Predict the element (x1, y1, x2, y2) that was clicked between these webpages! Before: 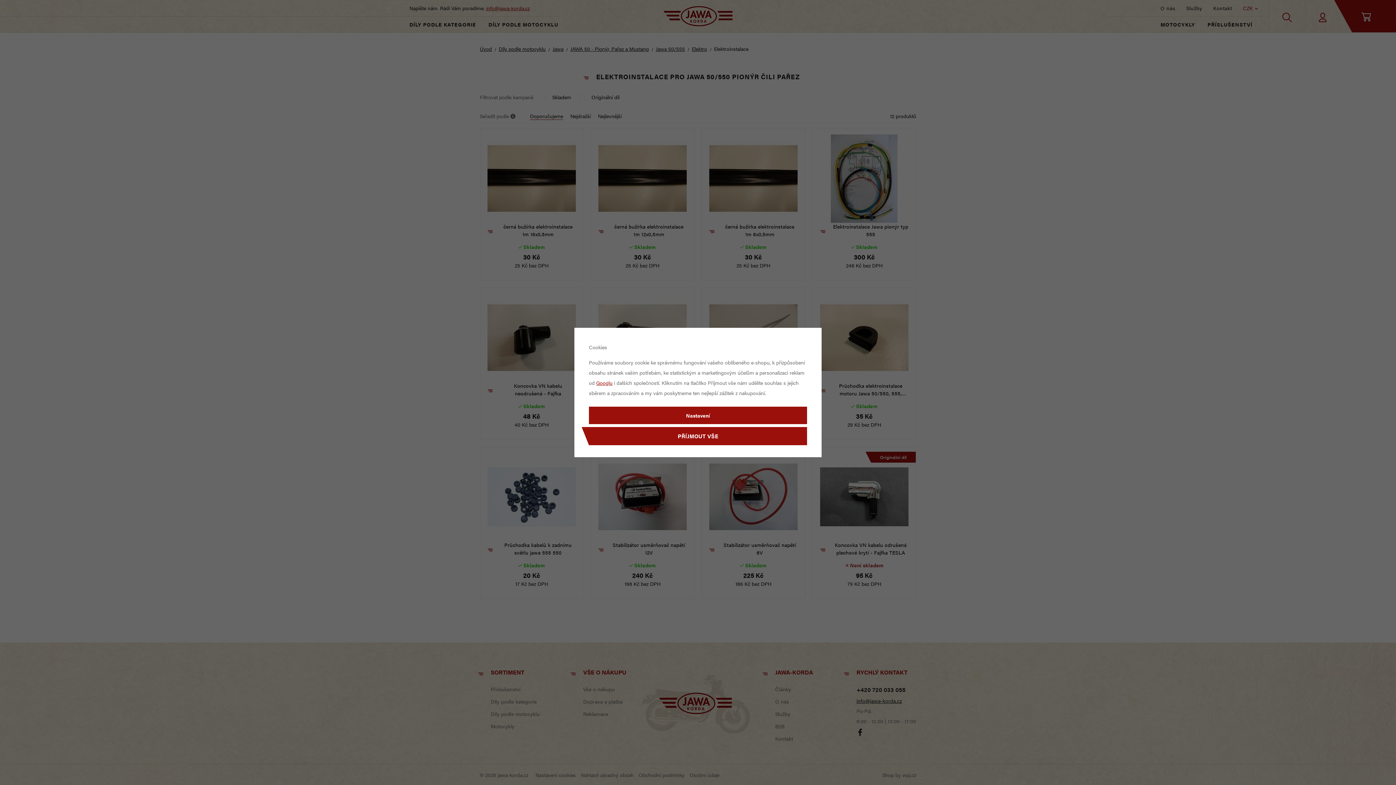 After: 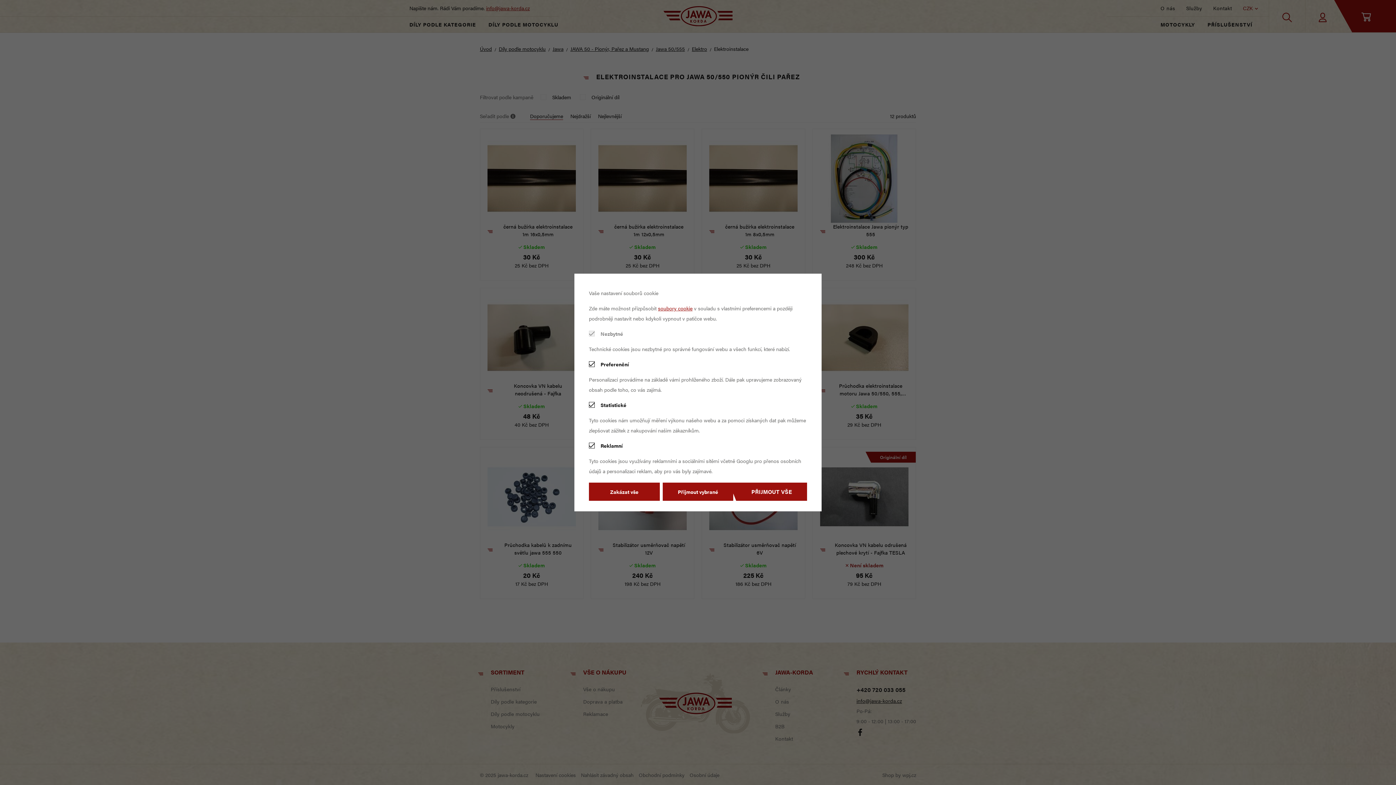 Action: bbox: (589, 406, 807, 424) label: Nastavení